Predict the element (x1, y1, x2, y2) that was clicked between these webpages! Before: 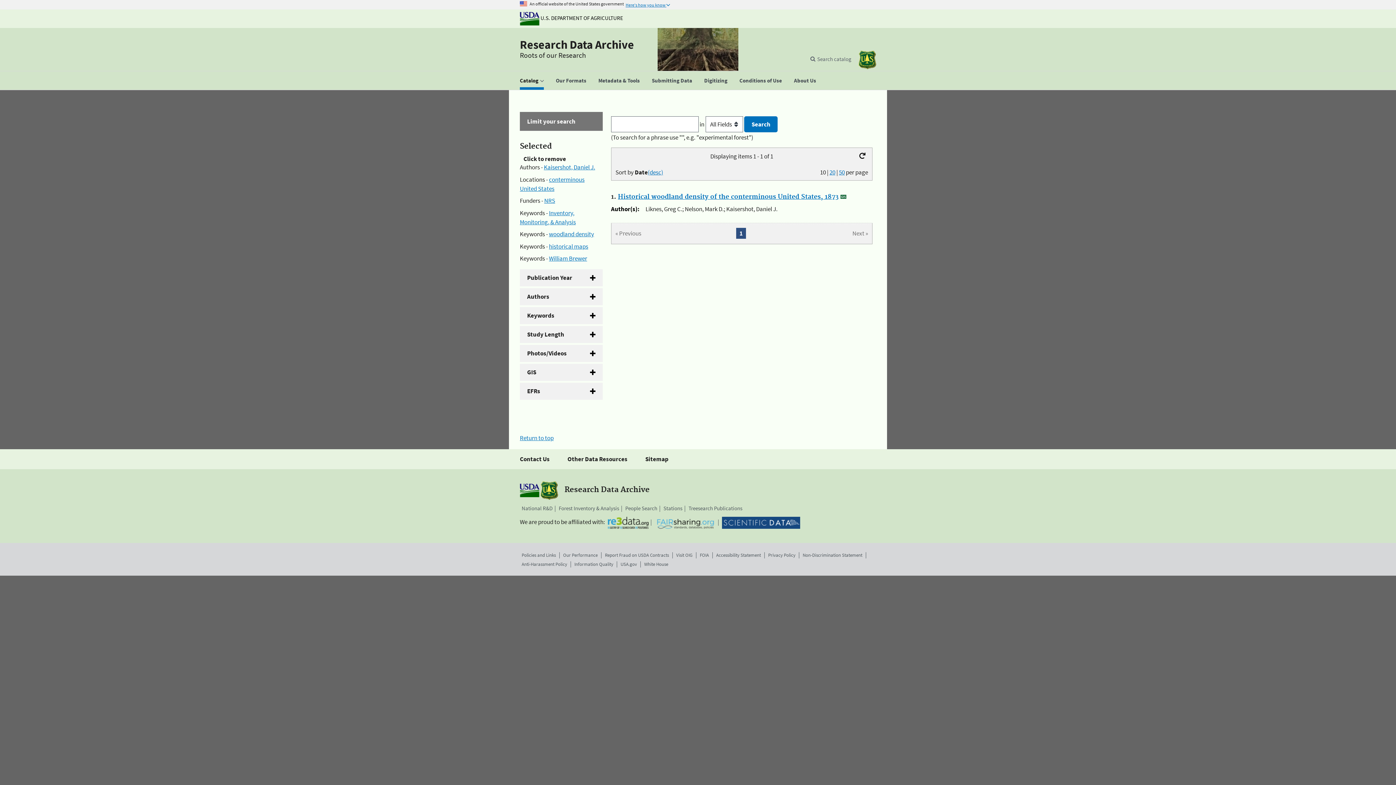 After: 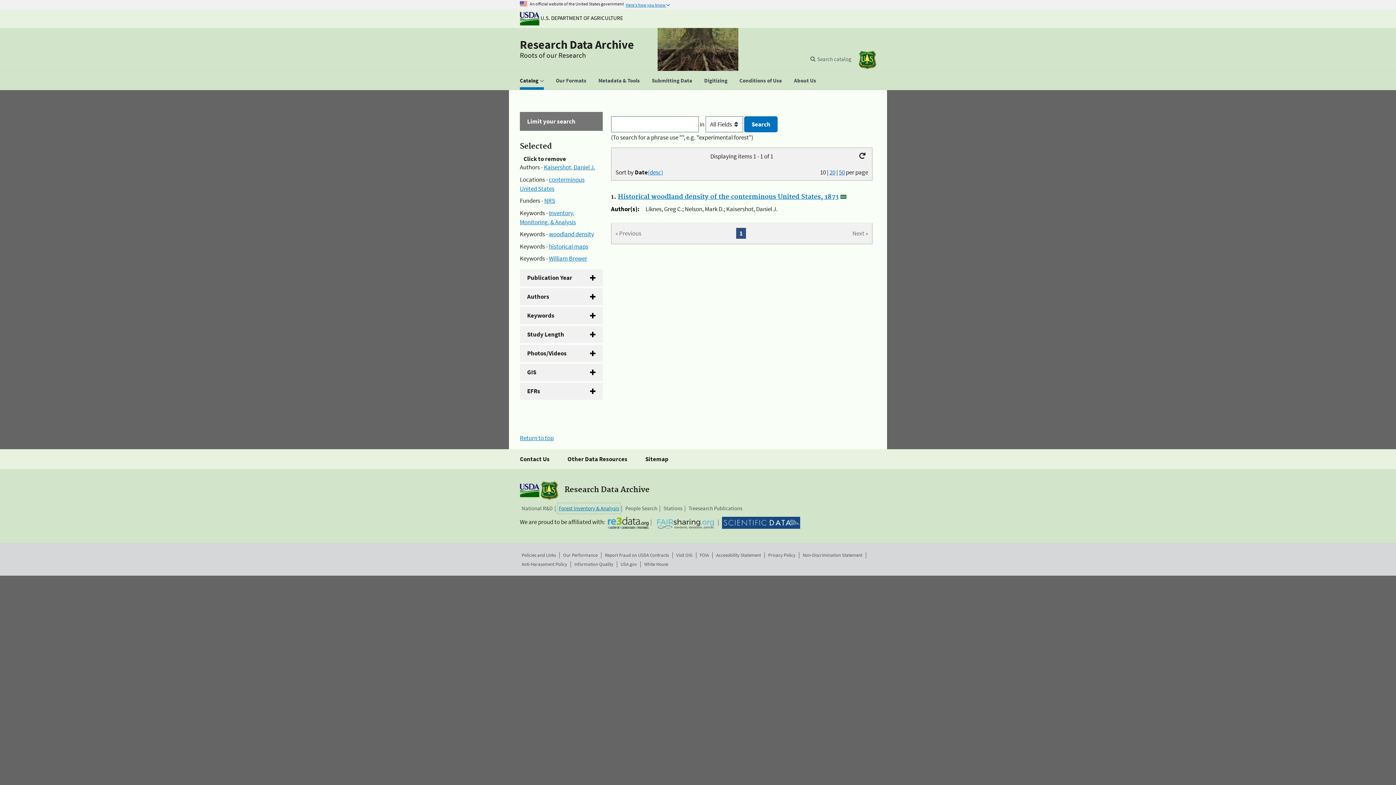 Action: label: Forest Inventory & Analysis bbox: (558, 504, 619, 512)